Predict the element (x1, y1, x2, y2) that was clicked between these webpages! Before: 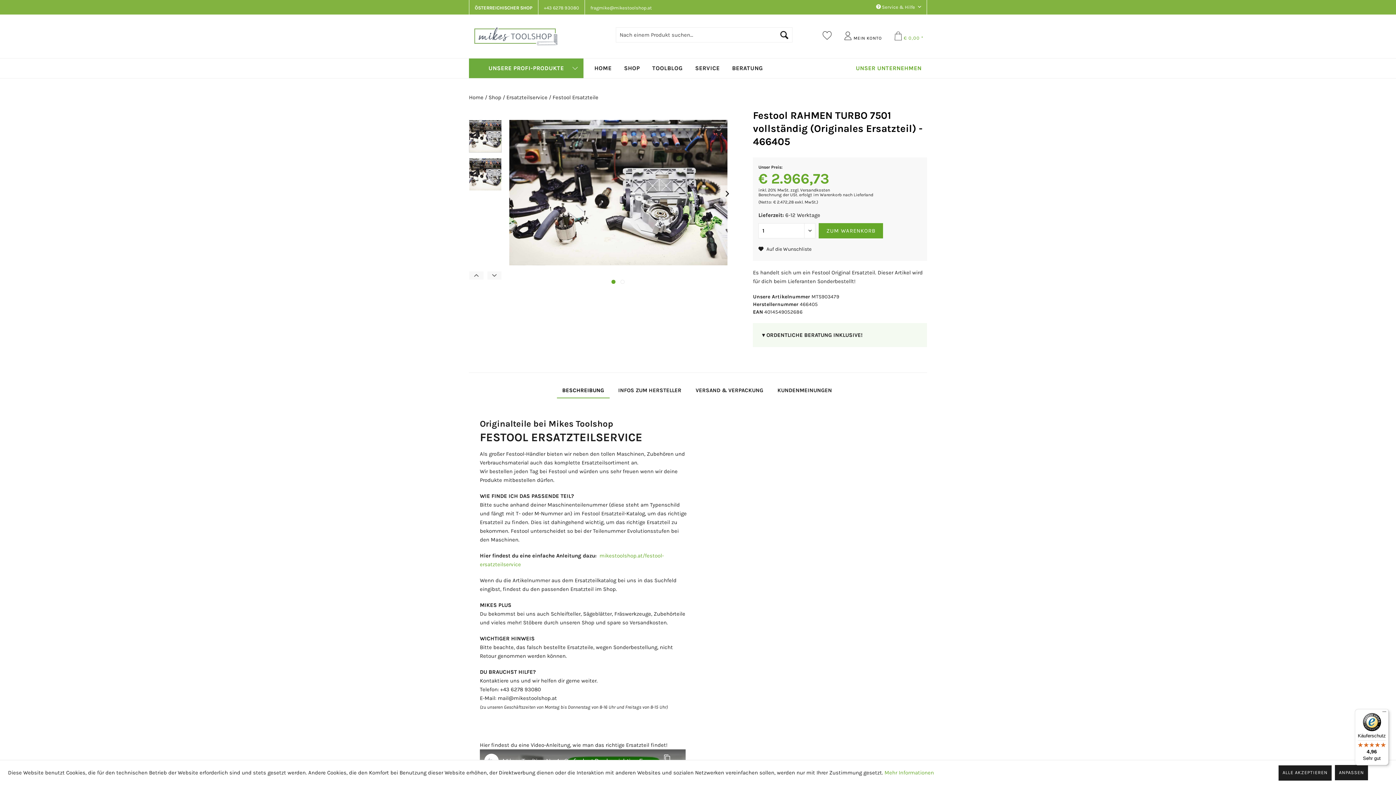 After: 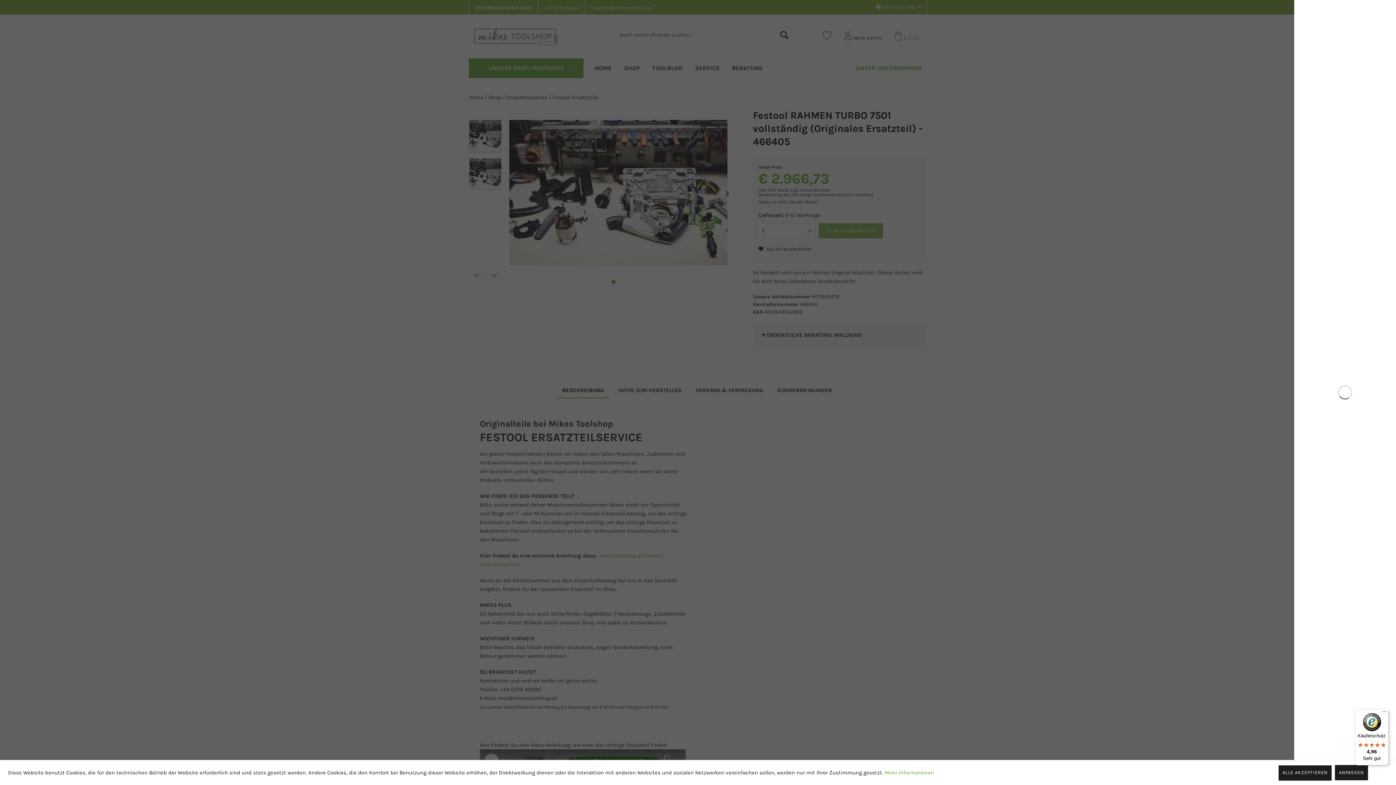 Action: bbox: (818, 223, 883, 238) label: ZUM WARENKORB